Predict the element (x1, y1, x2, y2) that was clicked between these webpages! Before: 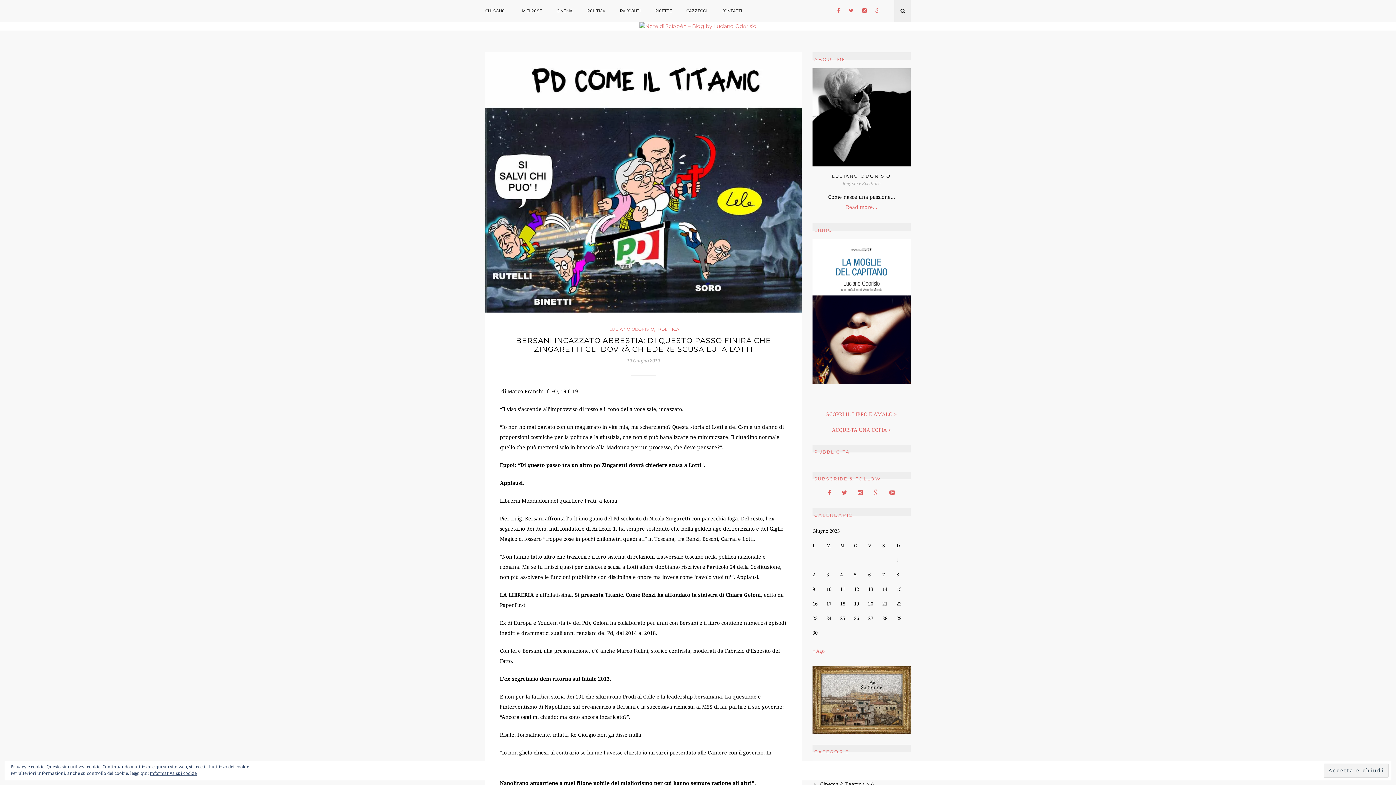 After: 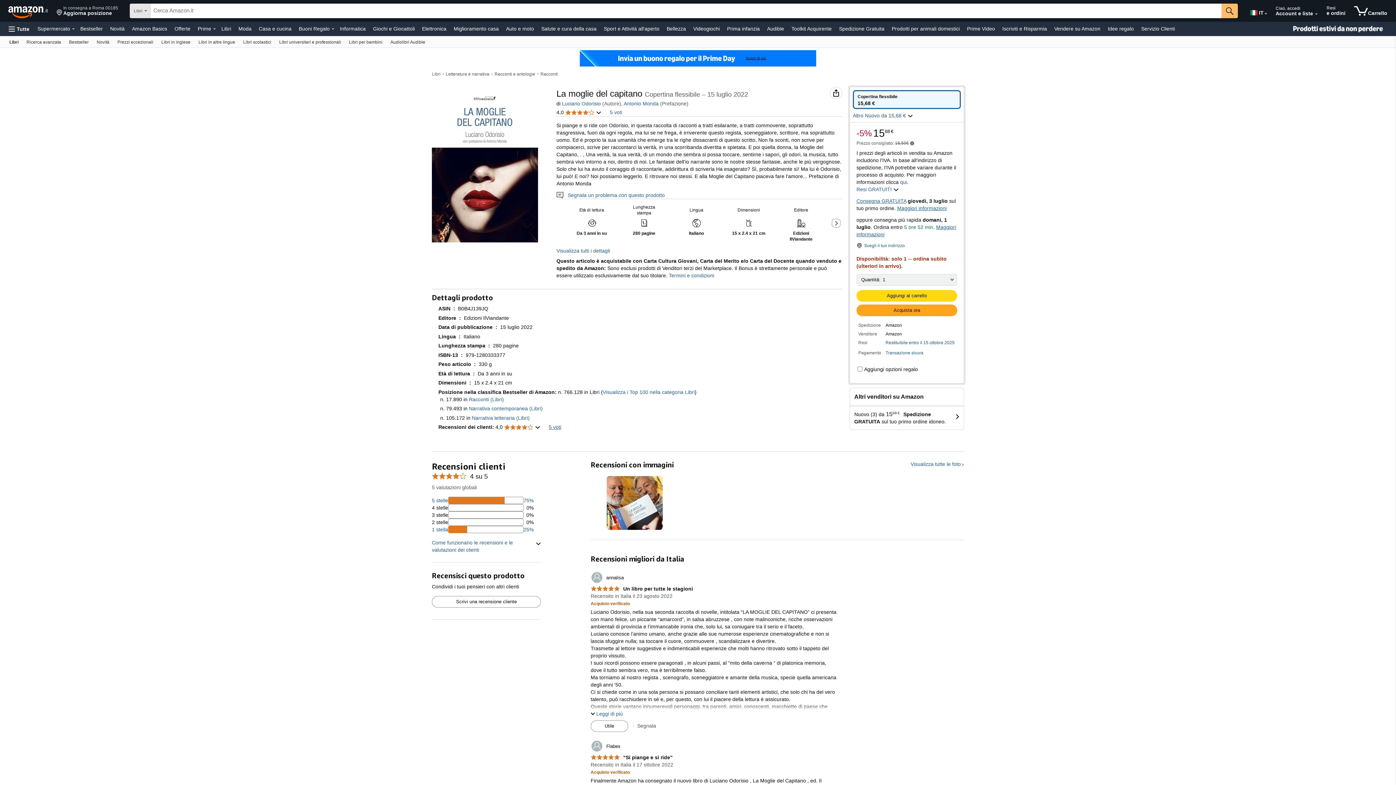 Action: label: SCOPRI IL LIBRO E AMALO > bbox: (826, 411, 897, 417)